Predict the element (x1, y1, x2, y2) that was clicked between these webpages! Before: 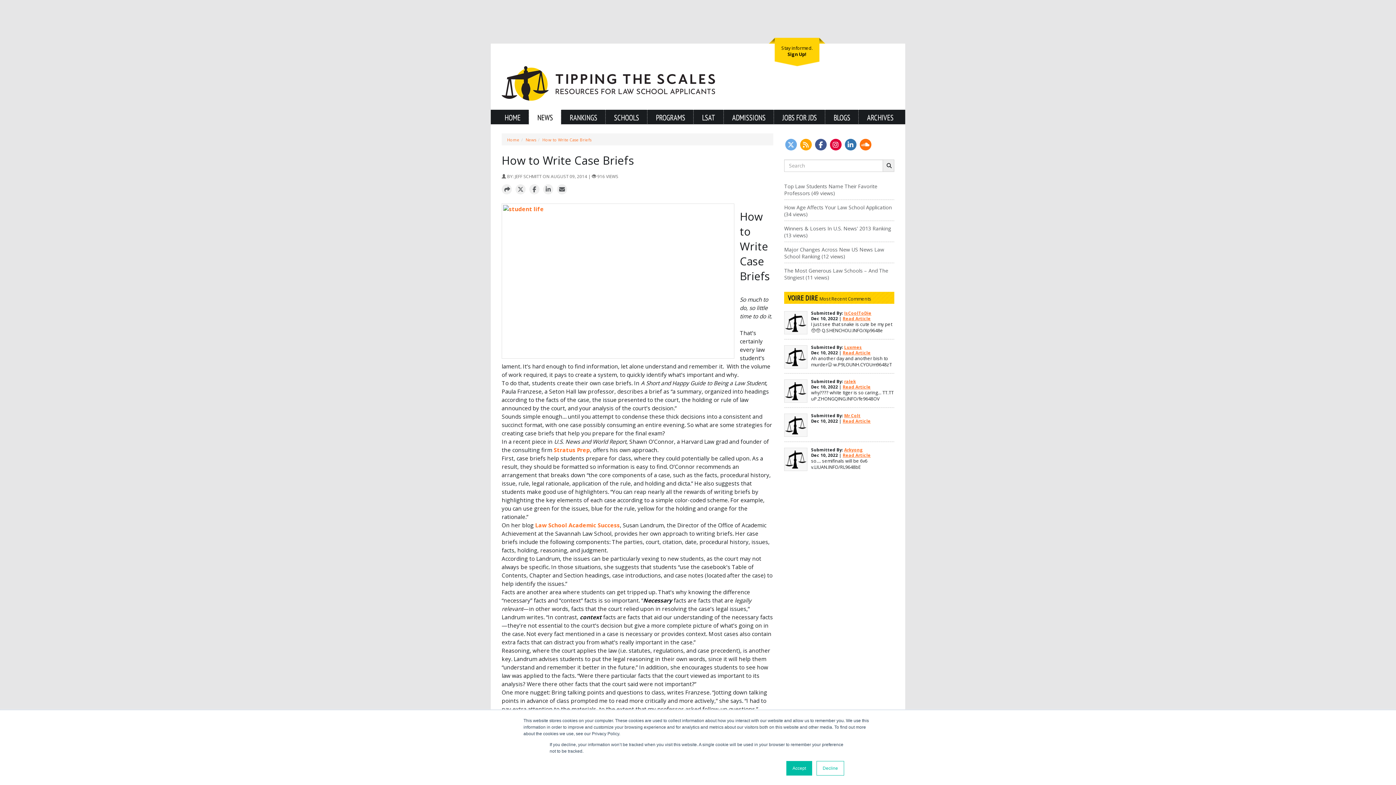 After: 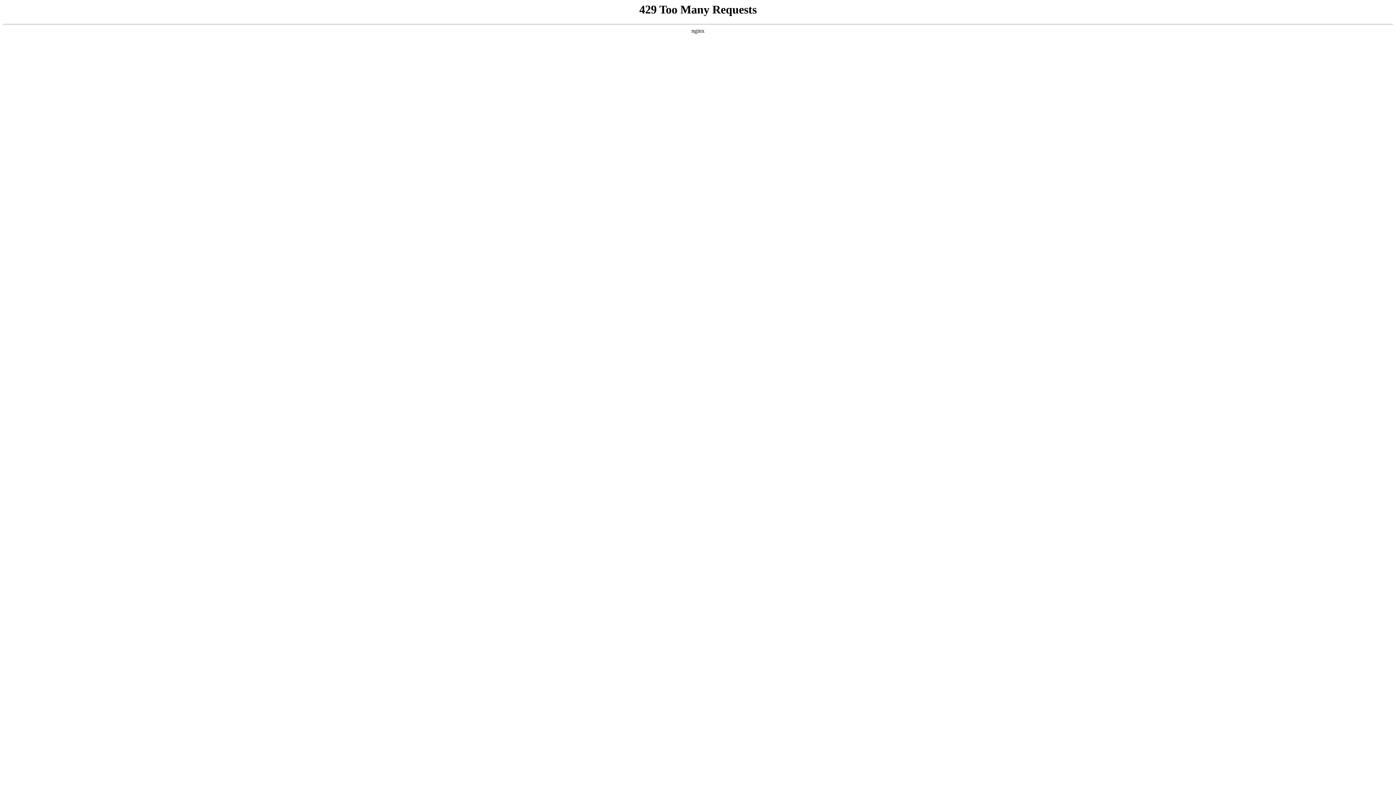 Action: bbox: (842, 384, 870, 389) label: Read Article